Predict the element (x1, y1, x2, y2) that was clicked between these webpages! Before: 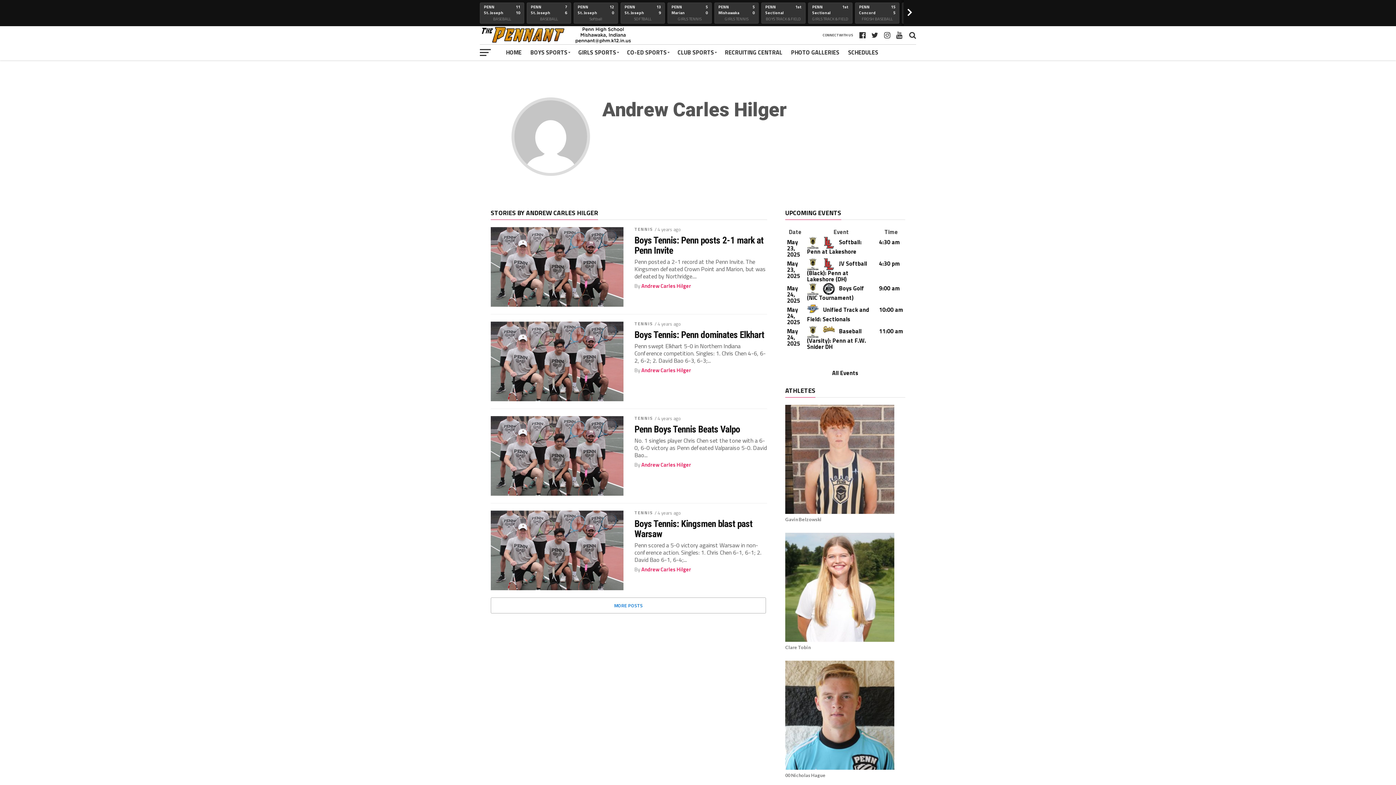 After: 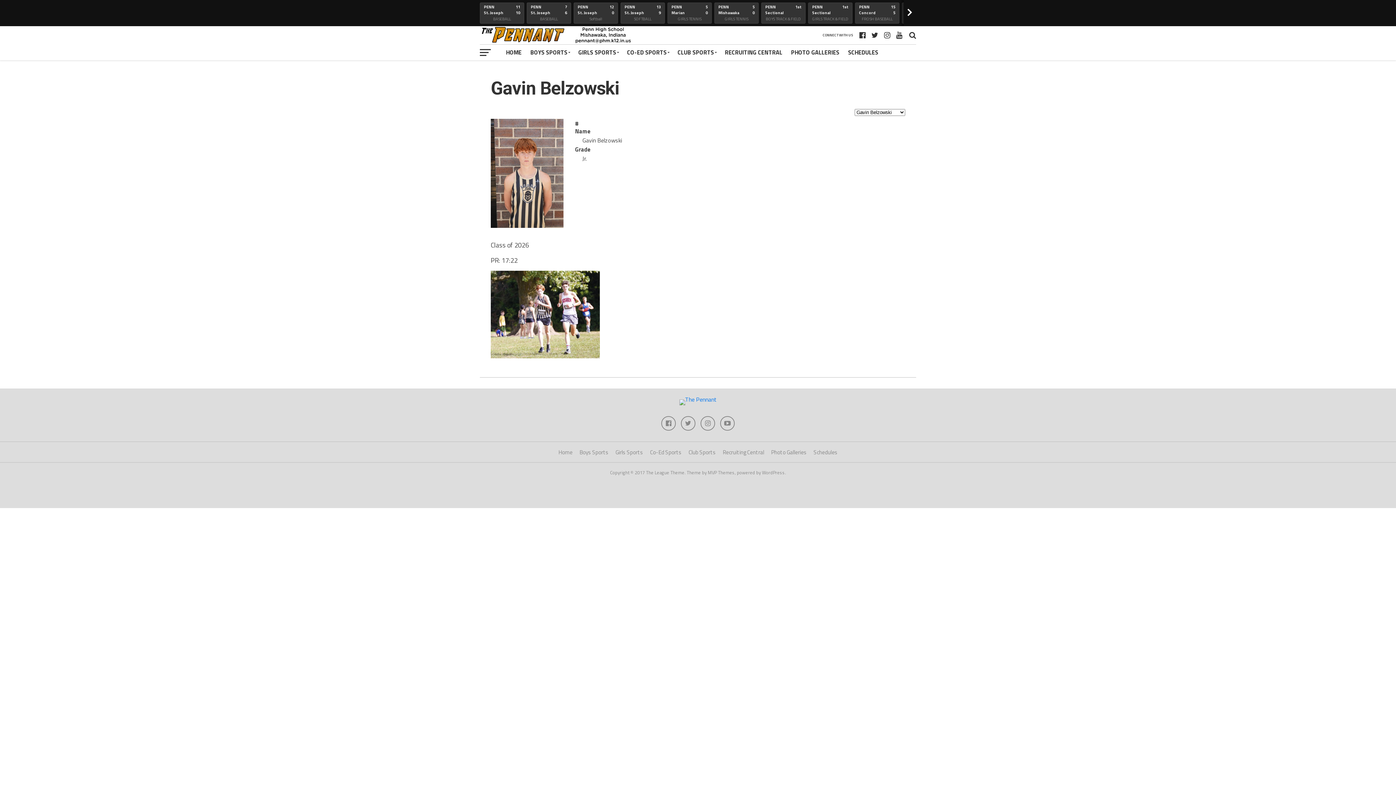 Action: bbox: (785, 517, 905, 522) label: Gavin Belzowski